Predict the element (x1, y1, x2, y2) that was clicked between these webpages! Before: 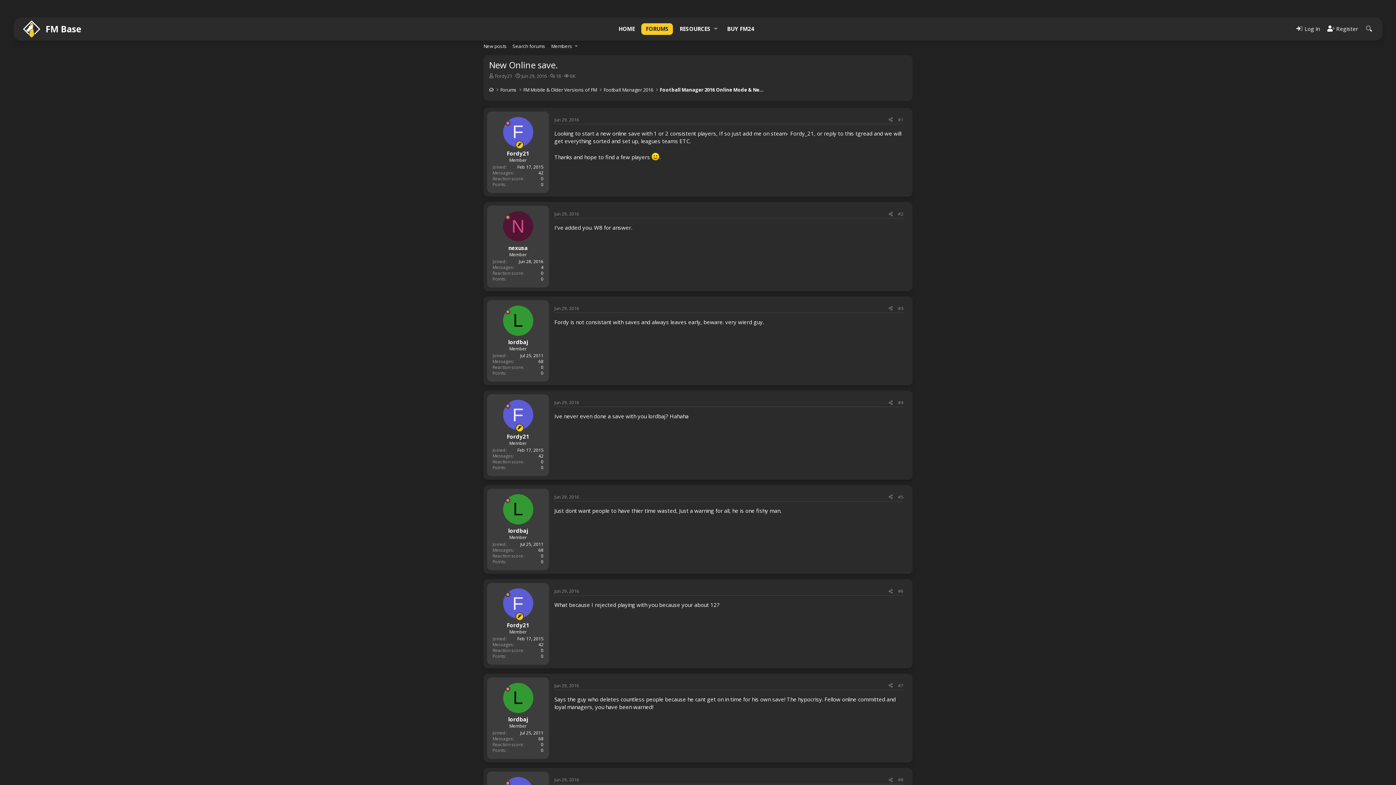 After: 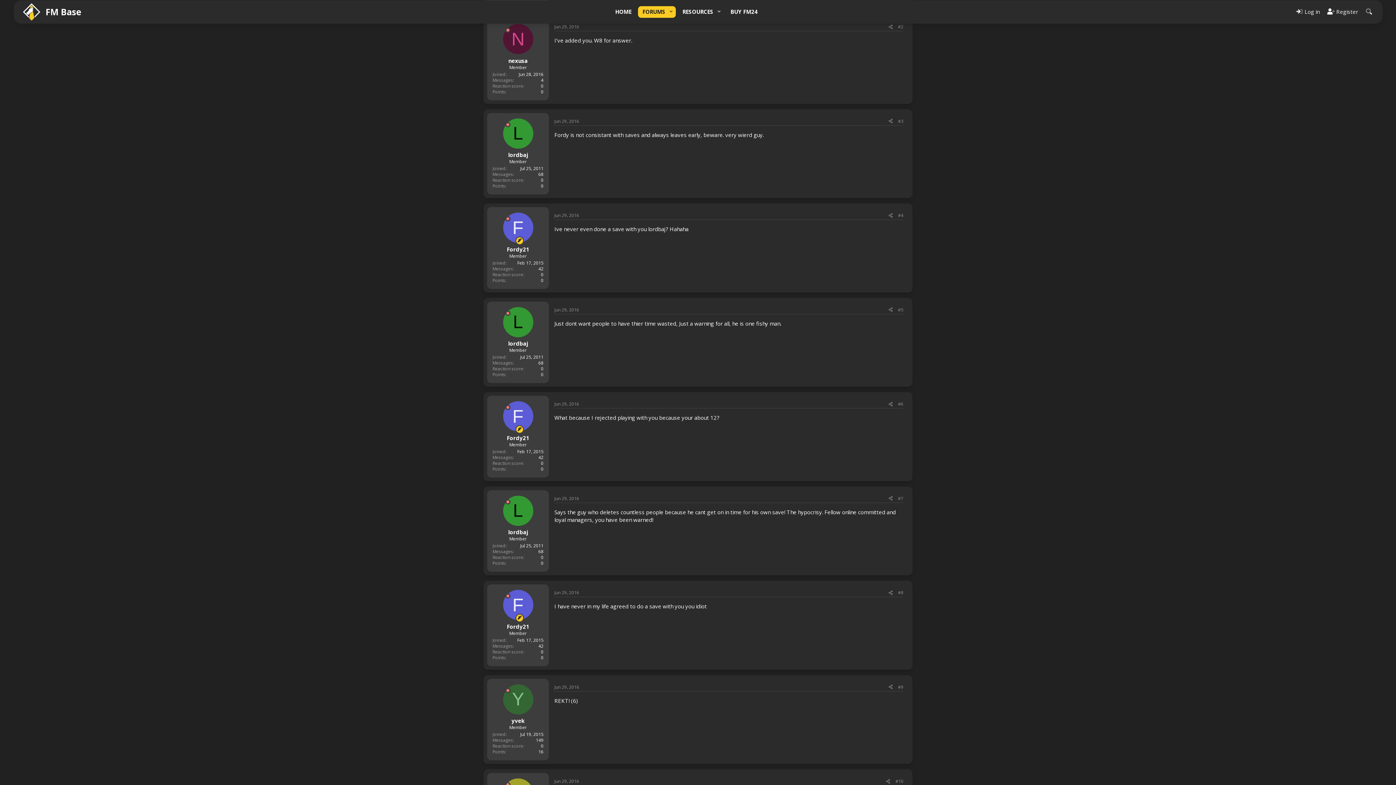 Action: label: #2 bbox: (898, 210, 903, 217)